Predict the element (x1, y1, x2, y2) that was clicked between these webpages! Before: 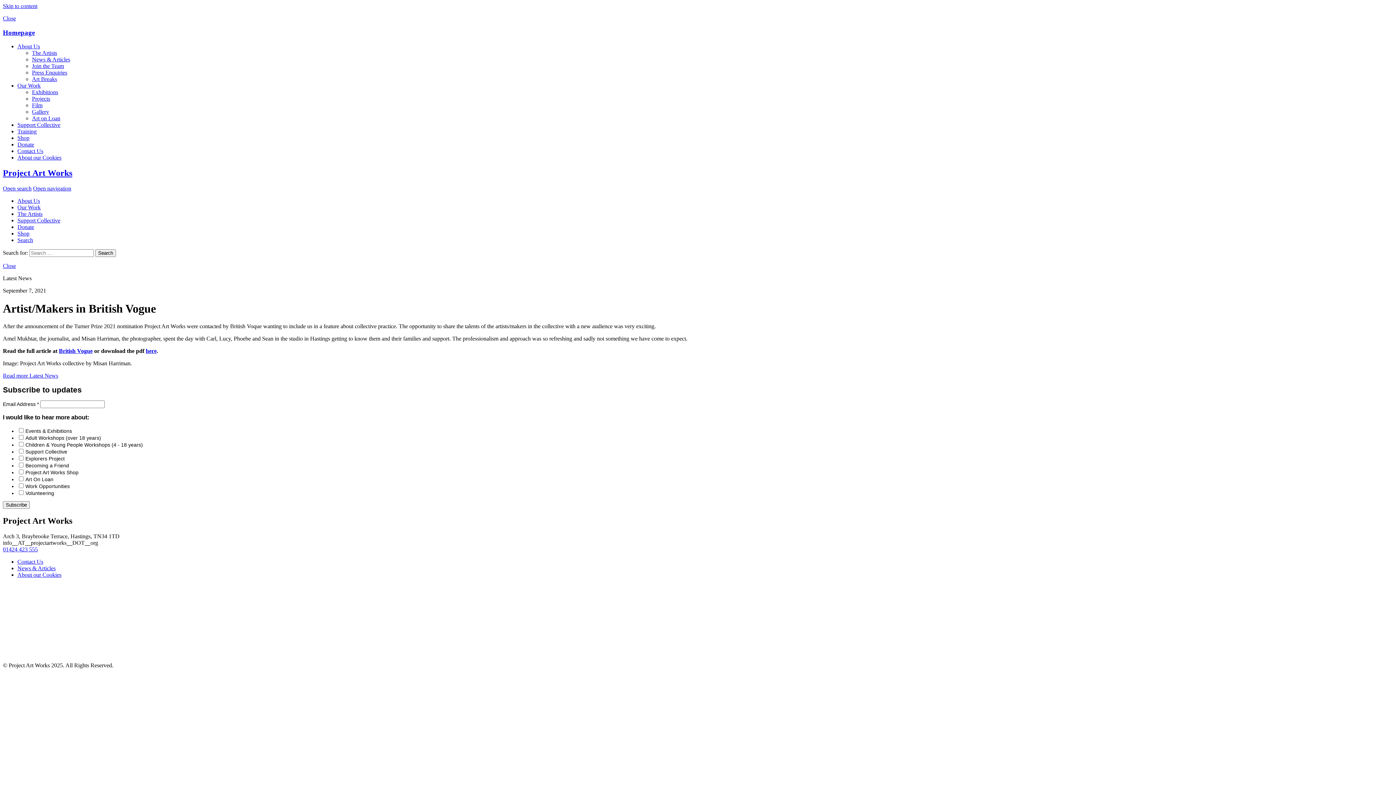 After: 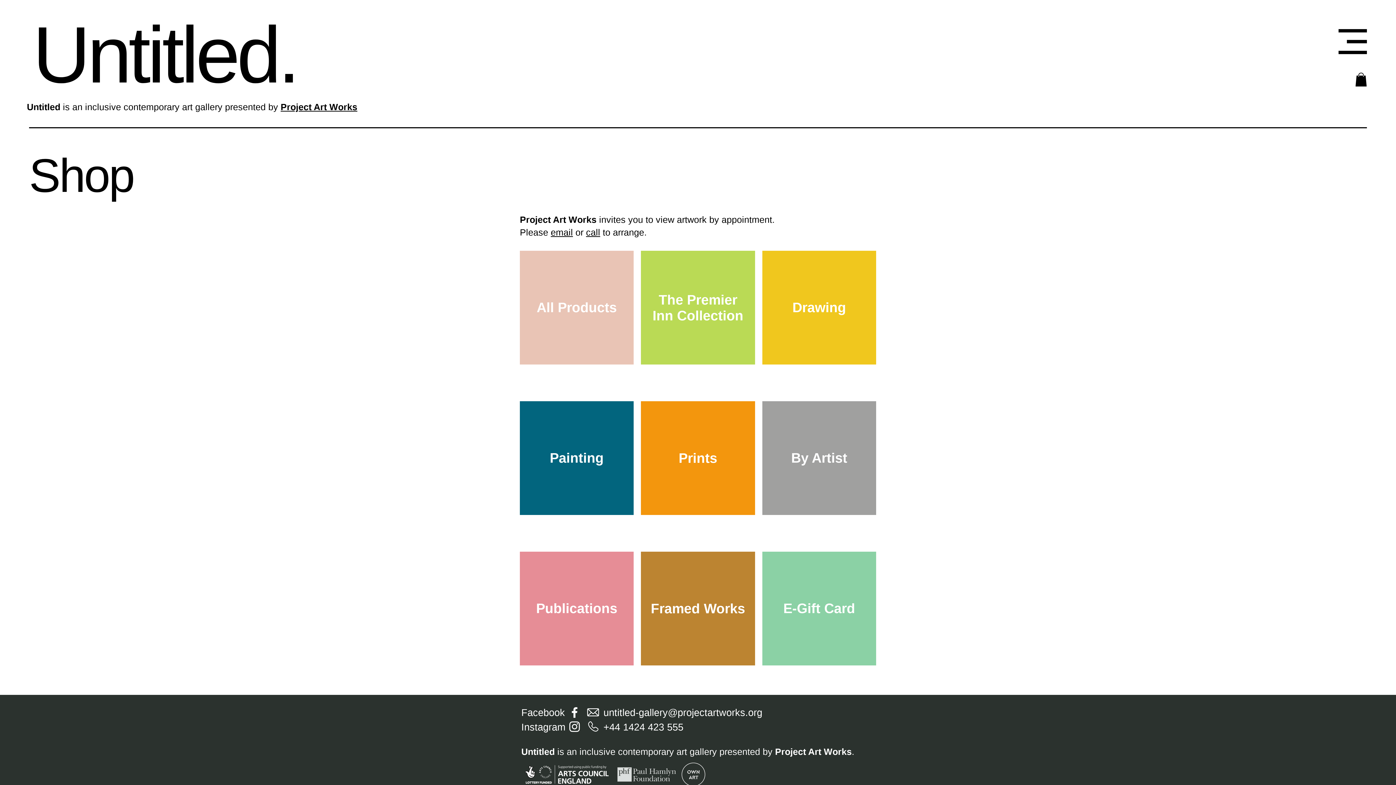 Action: bbox: (17, 230, 29, 236) label: Shop